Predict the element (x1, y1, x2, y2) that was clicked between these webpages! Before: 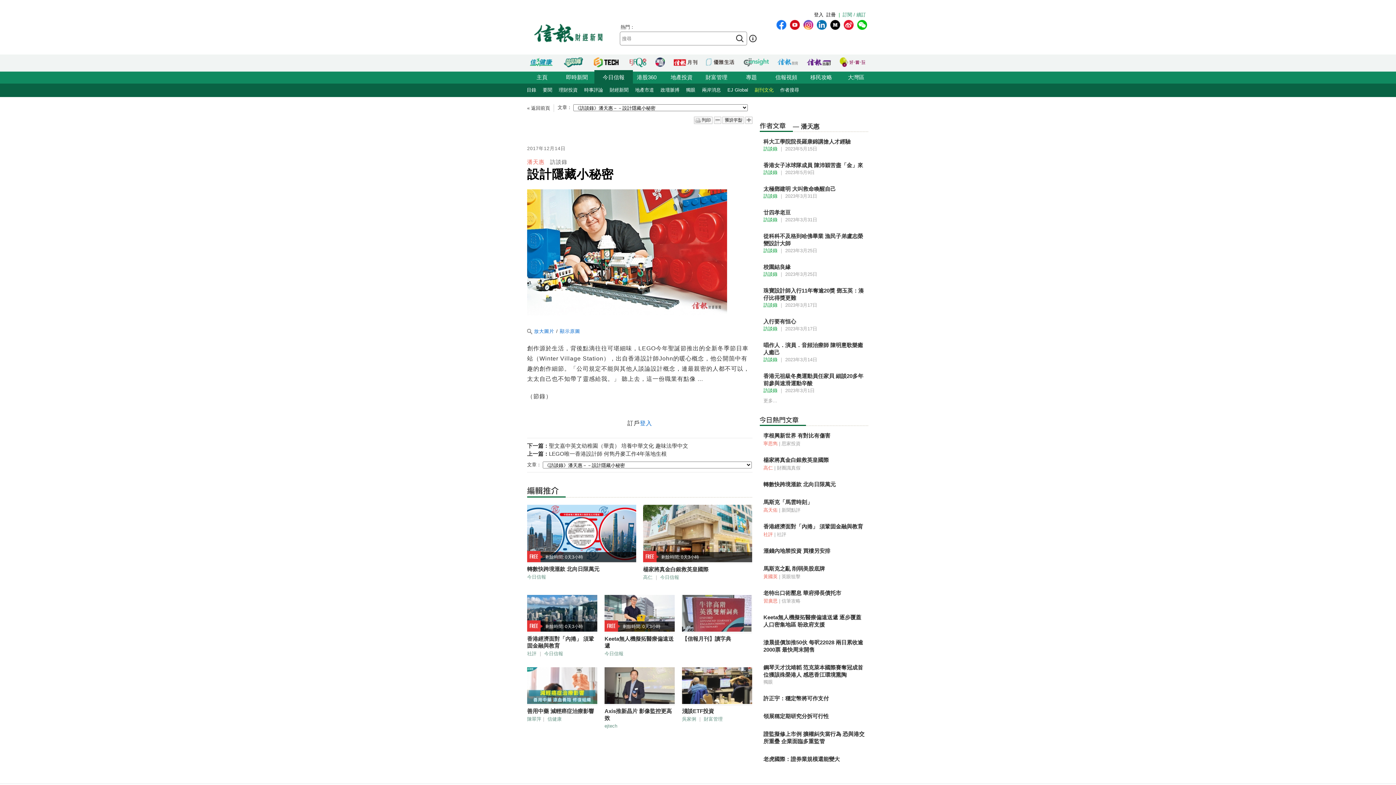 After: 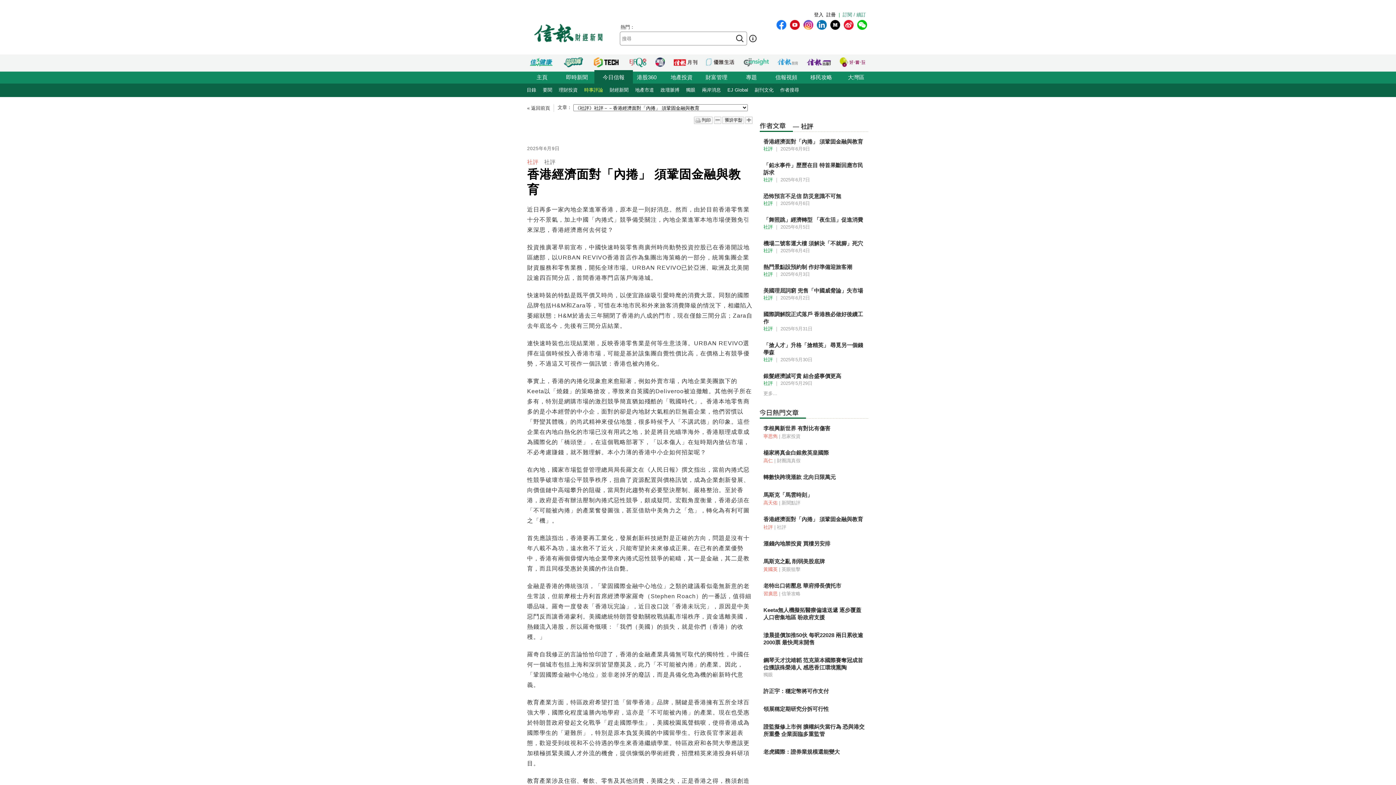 Action: label: 香港經濟面對「內捲」 須鞏固金融與教育 bbox: (763, 523, 865, 530)